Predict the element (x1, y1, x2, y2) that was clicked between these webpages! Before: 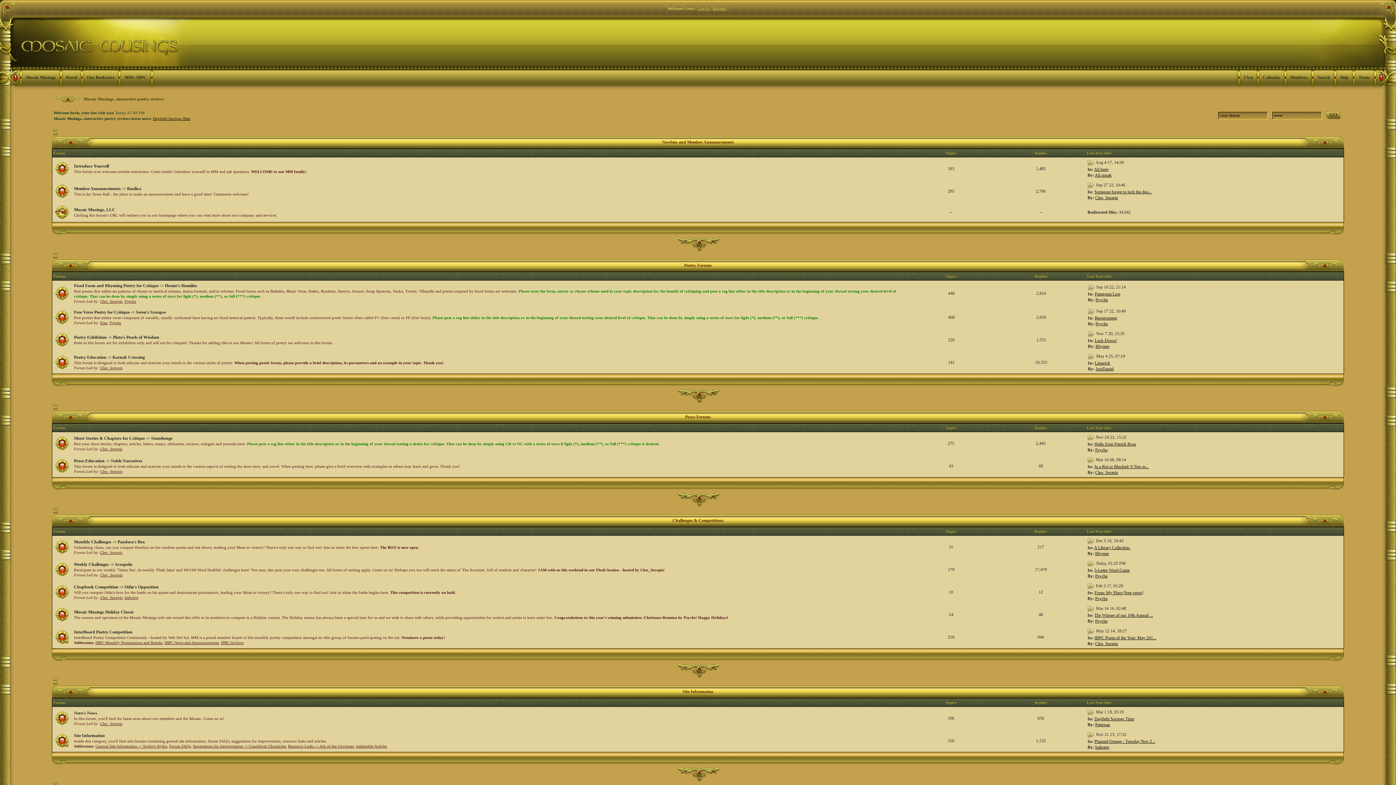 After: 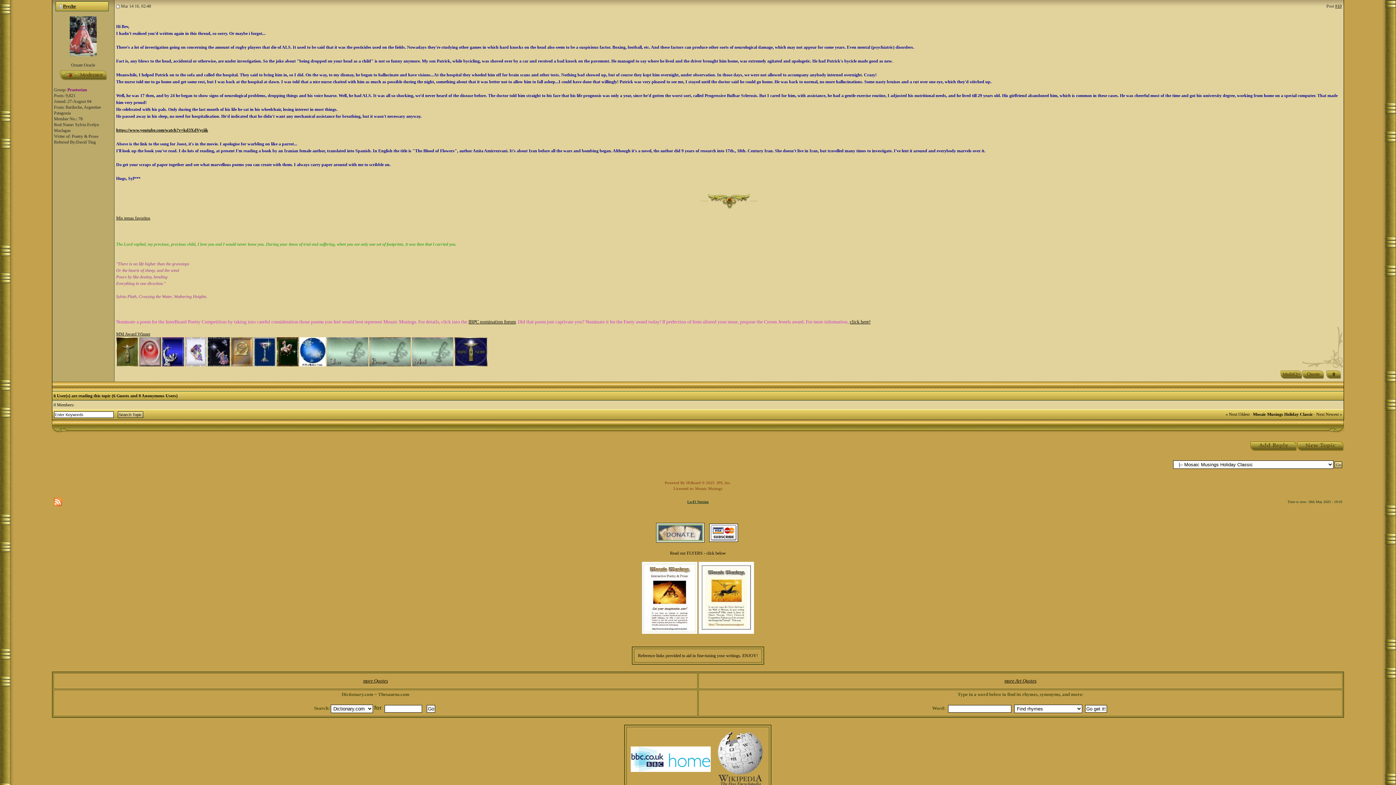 Action: bbox: (1087, 606, 1095, 611)